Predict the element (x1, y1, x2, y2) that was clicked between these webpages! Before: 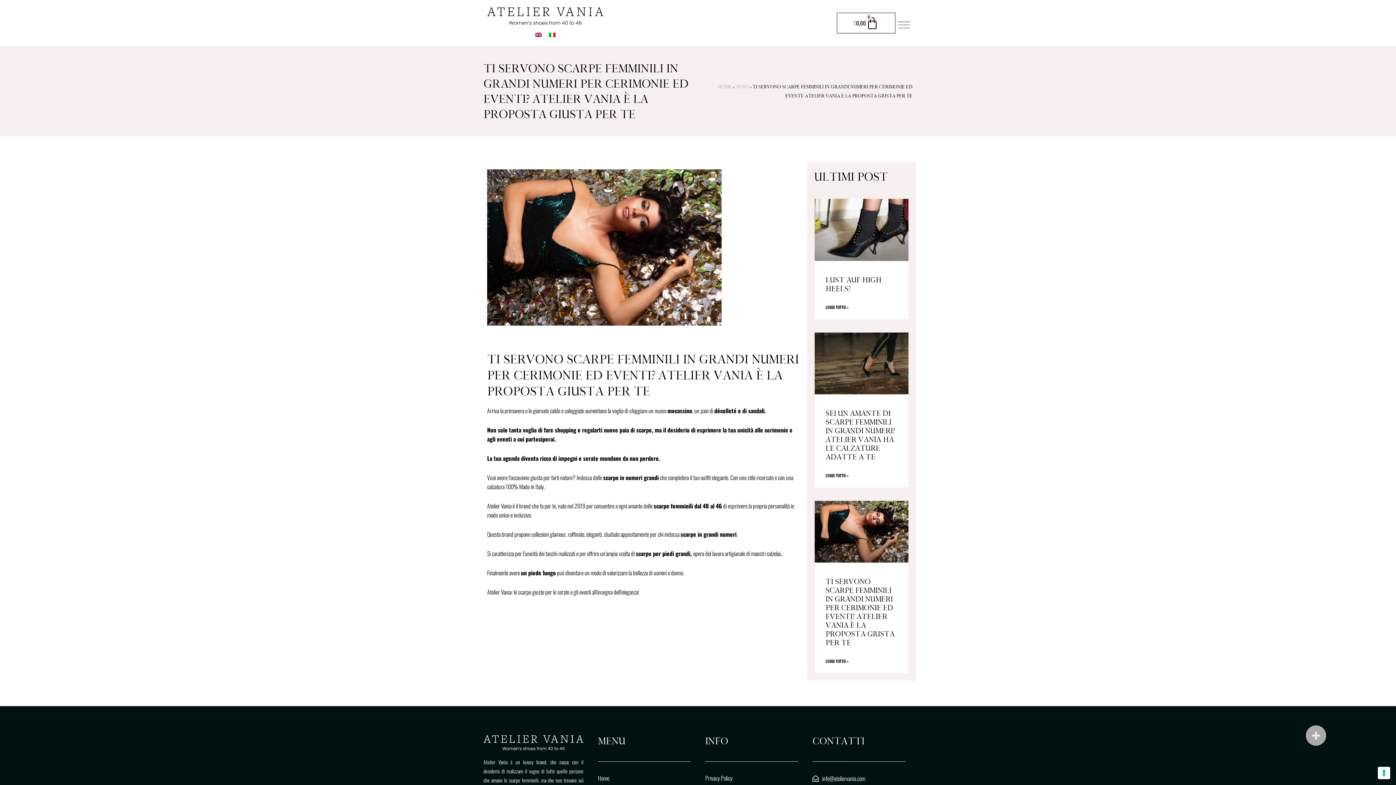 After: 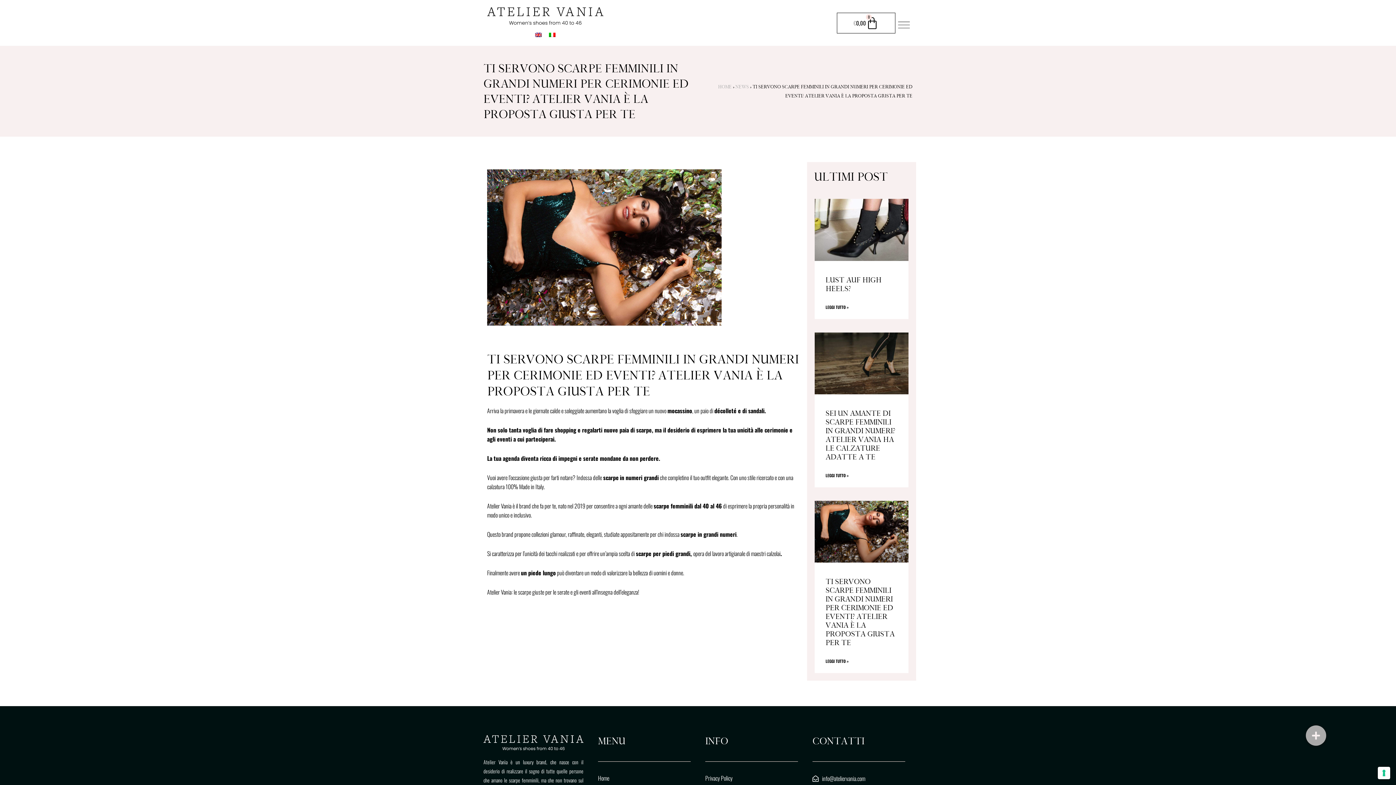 Action: bbox: (545, 29, 559, 39)